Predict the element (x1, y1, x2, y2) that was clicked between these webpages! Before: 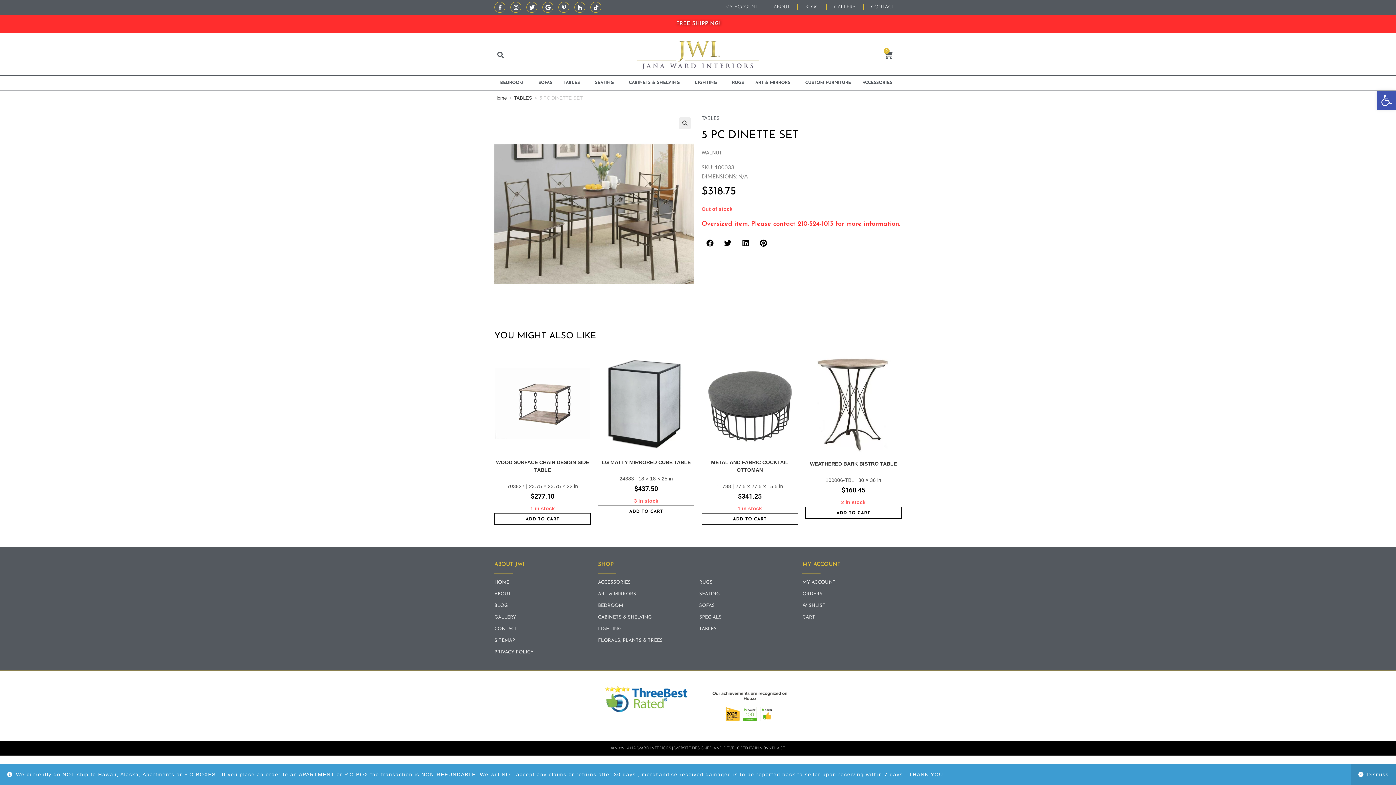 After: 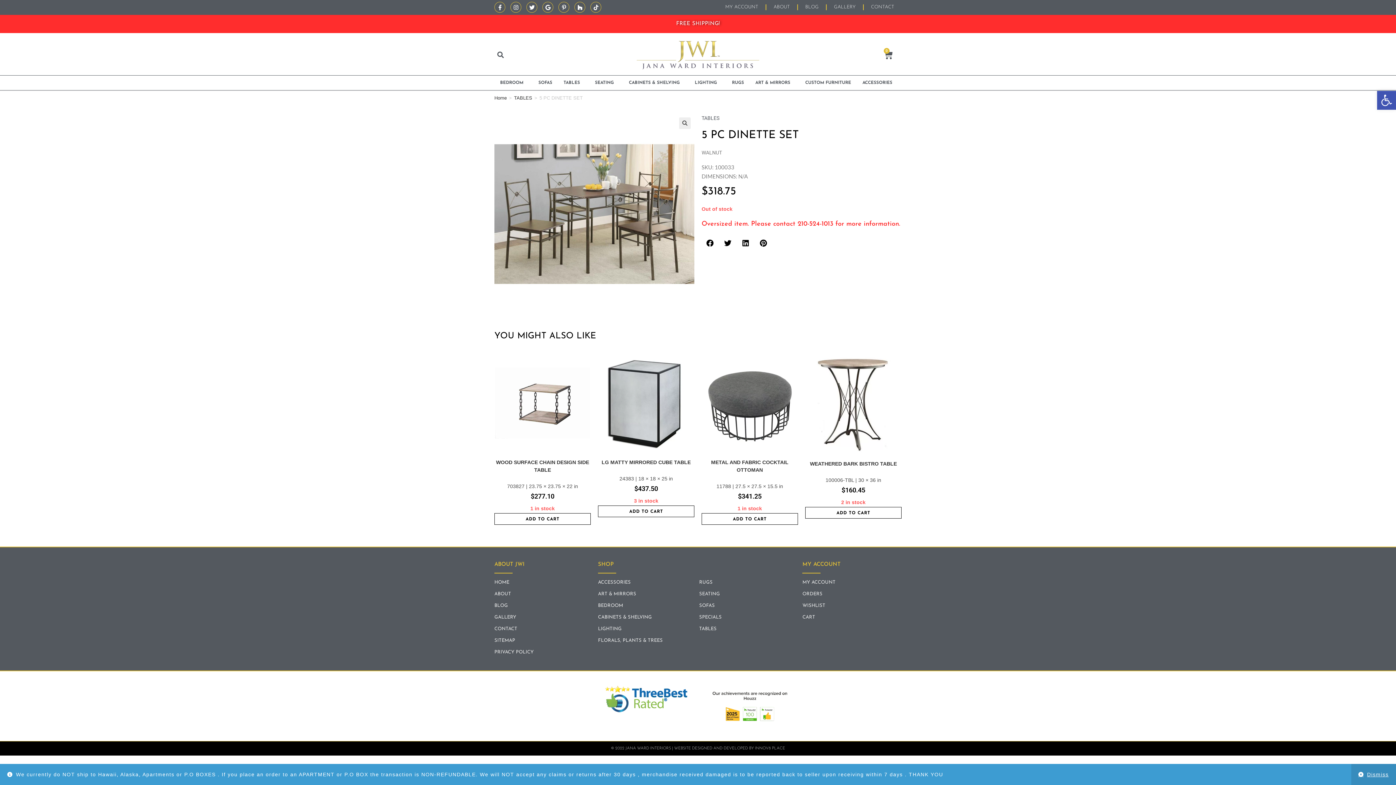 Action: bbox: (701, 234, 718, 251) label: Share on facebook